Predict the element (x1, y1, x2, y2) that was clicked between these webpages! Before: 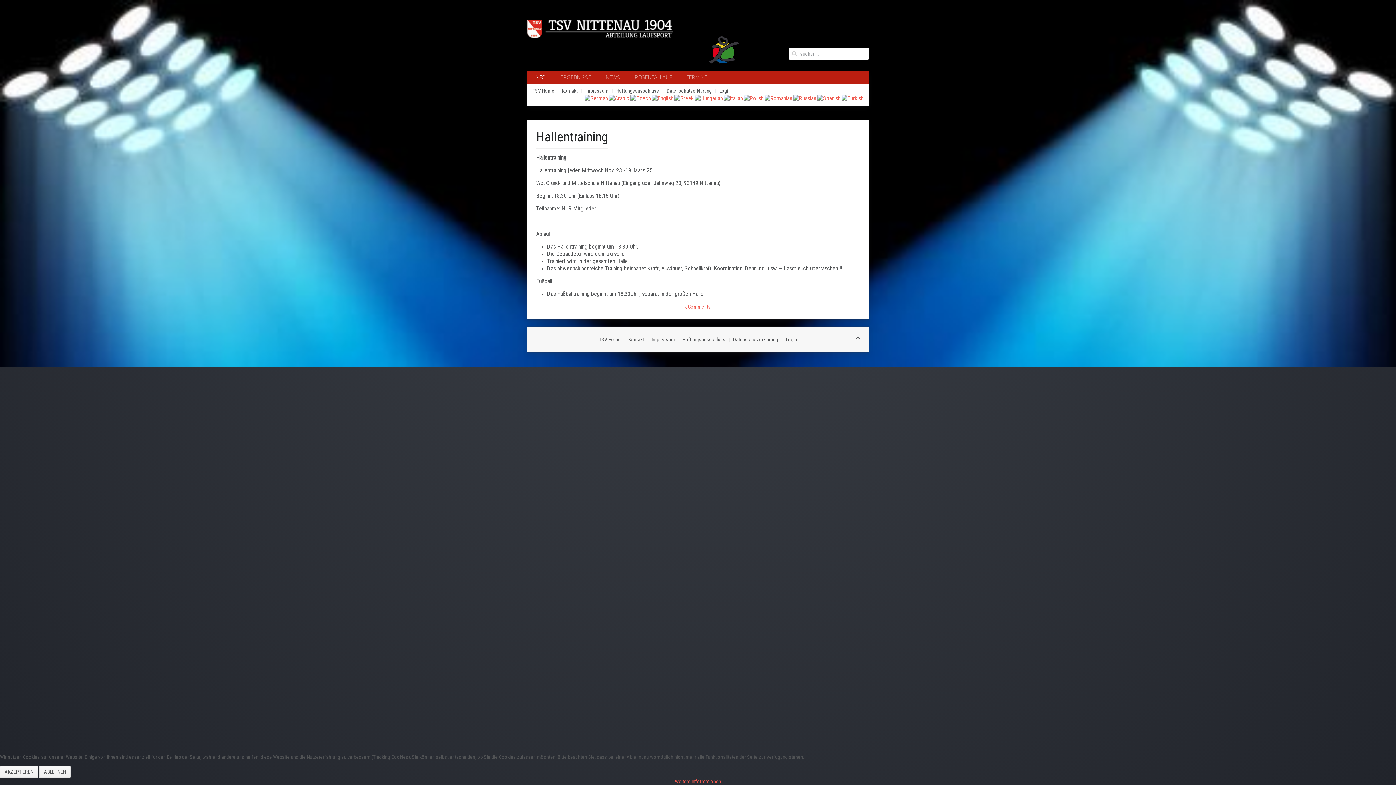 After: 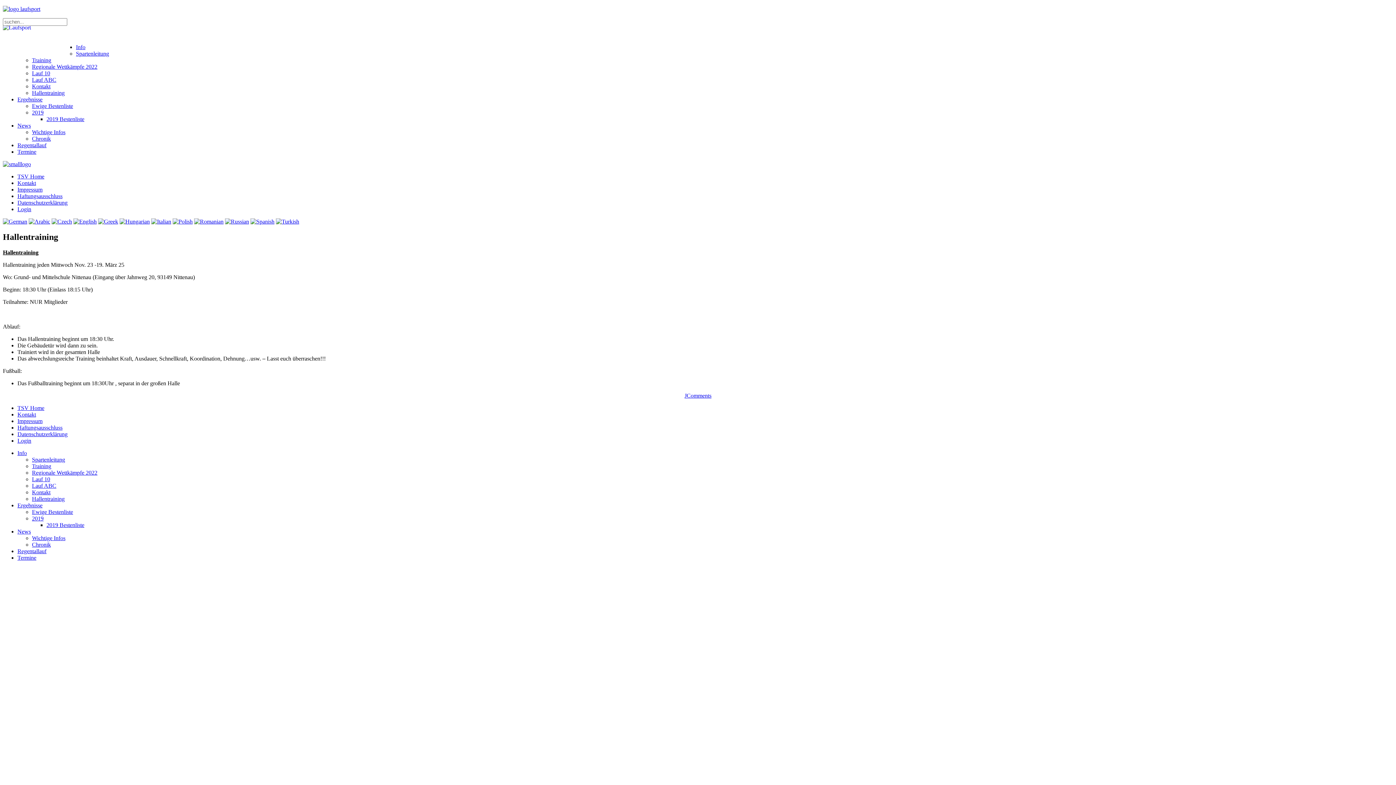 Action: label: ABLEHNEN bbox: (39, 766, 70, 778)